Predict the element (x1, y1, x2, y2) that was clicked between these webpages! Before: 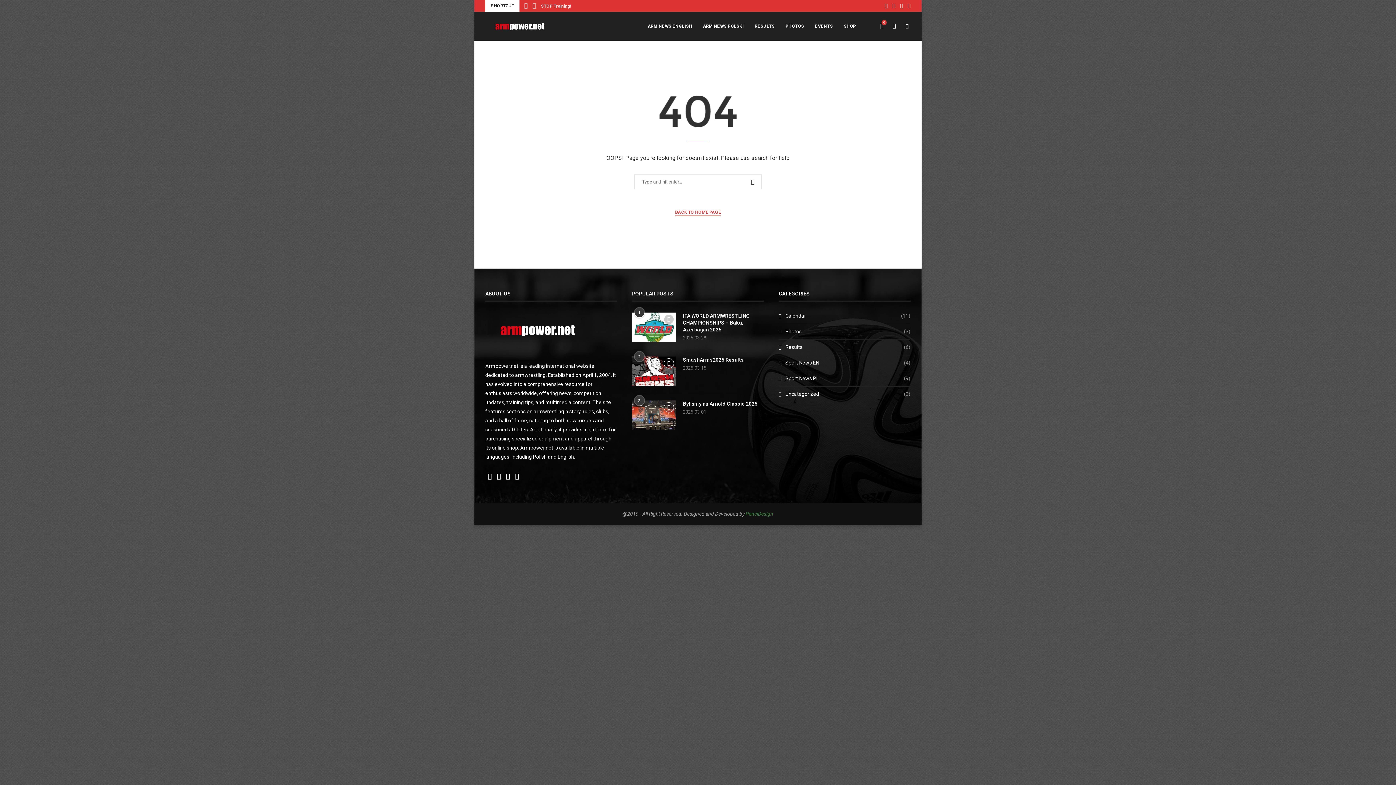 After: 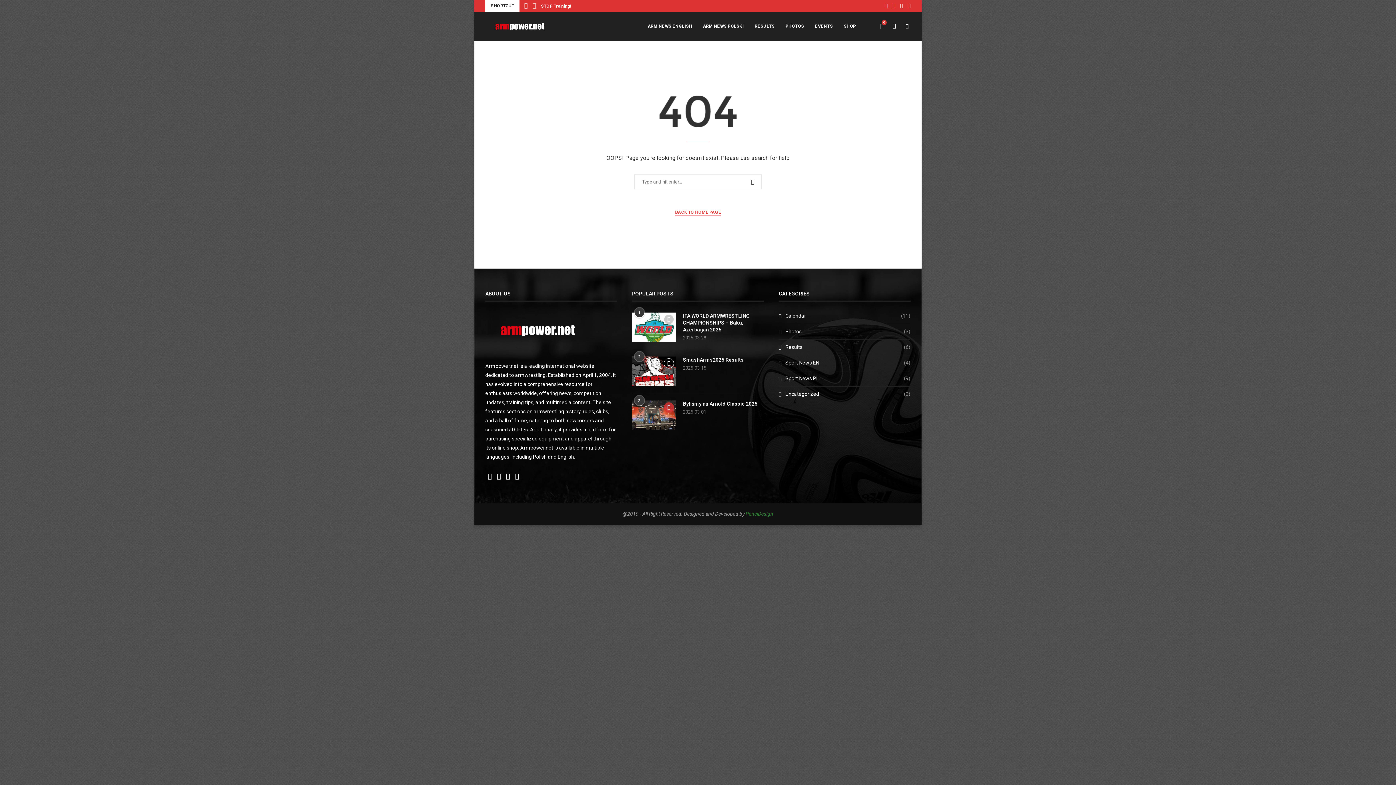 Action: label: Bookmark bbox: (663, 402, 674, 412)